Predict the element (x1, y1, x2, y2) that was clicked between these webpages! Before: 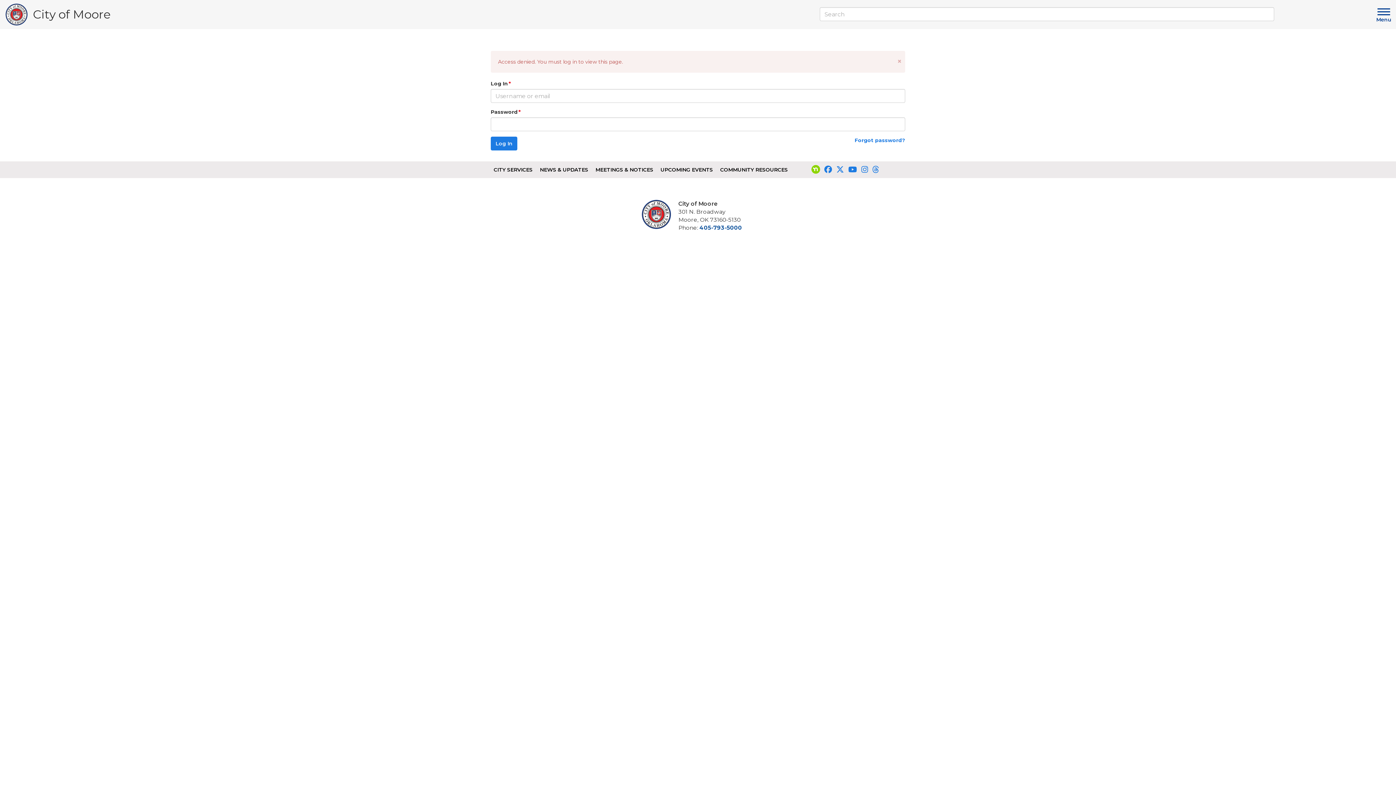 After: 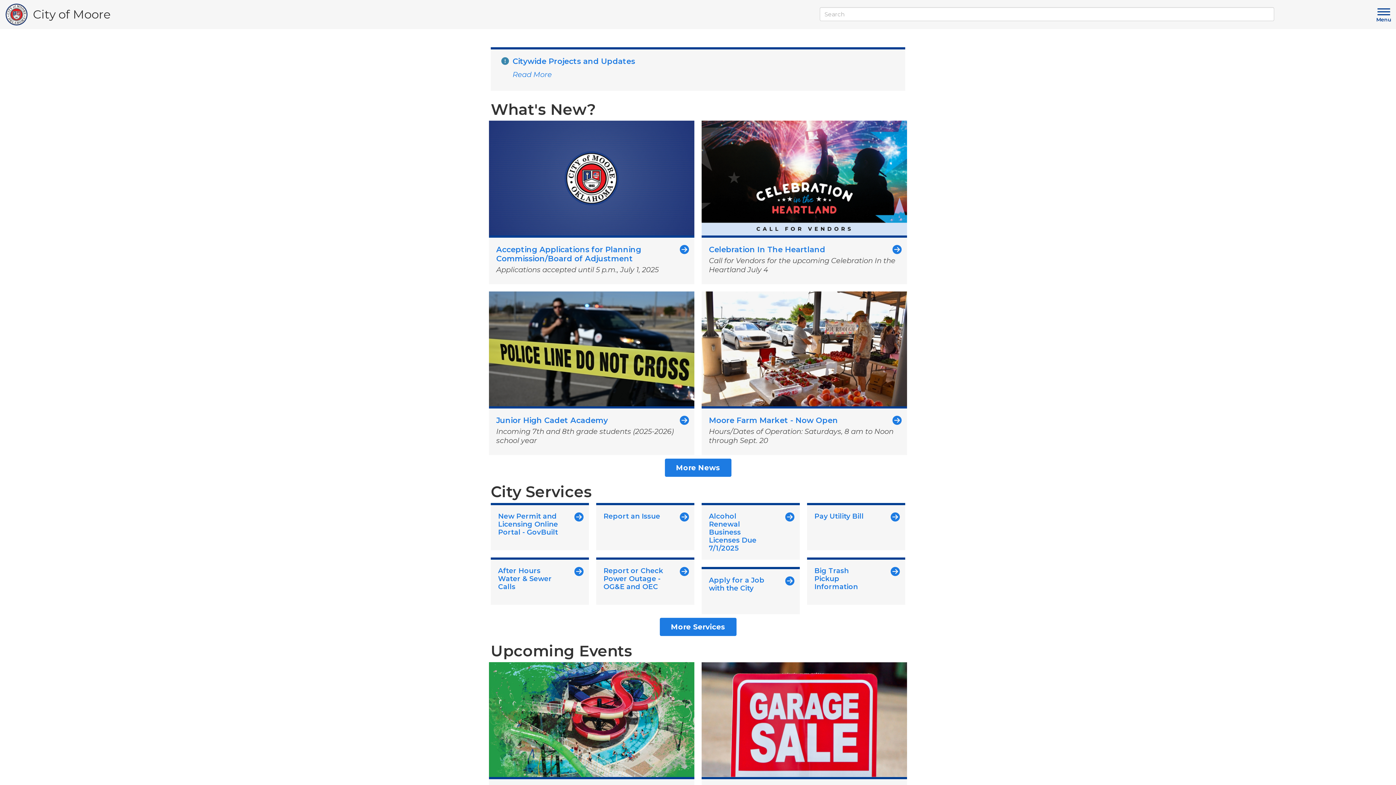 Action: label: City of Moore bbox: (33, 10, 110, 29)